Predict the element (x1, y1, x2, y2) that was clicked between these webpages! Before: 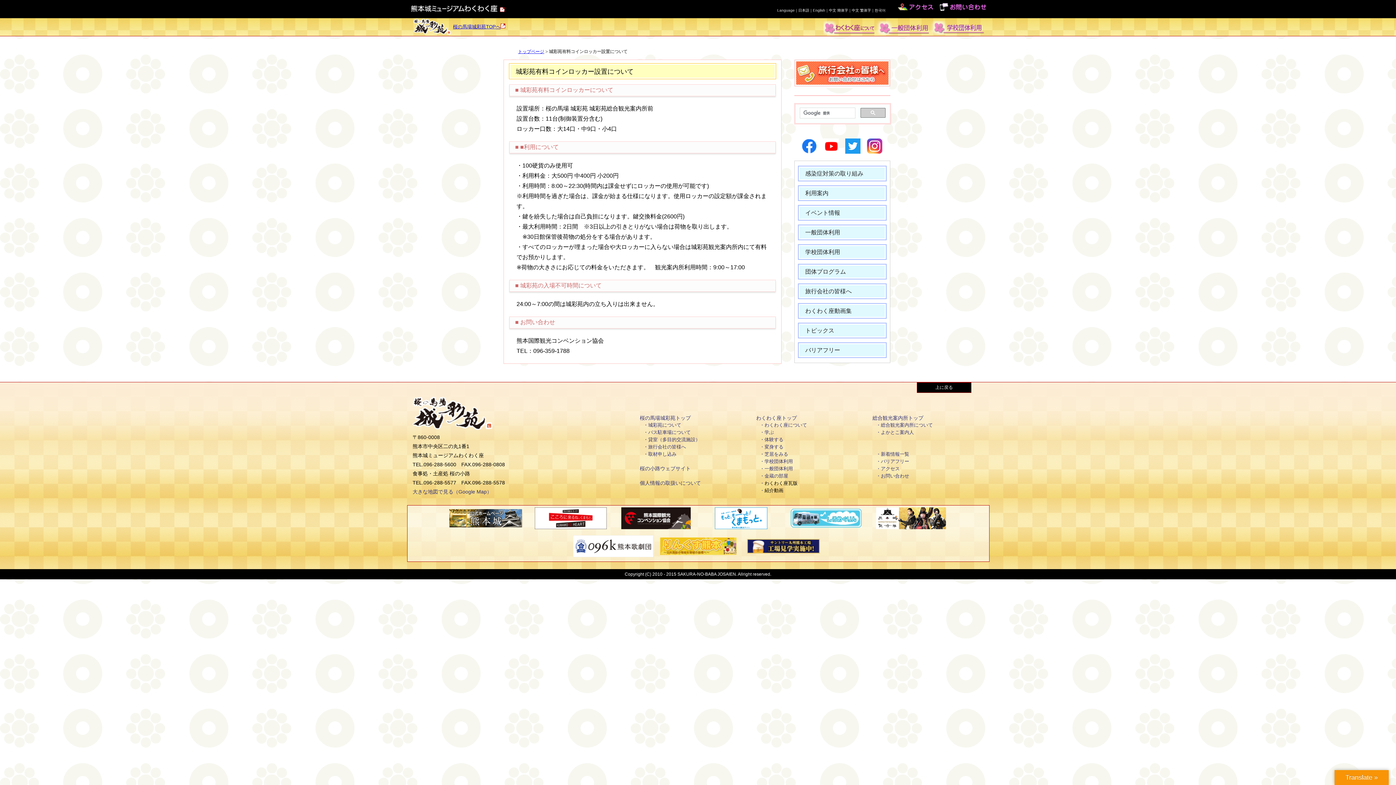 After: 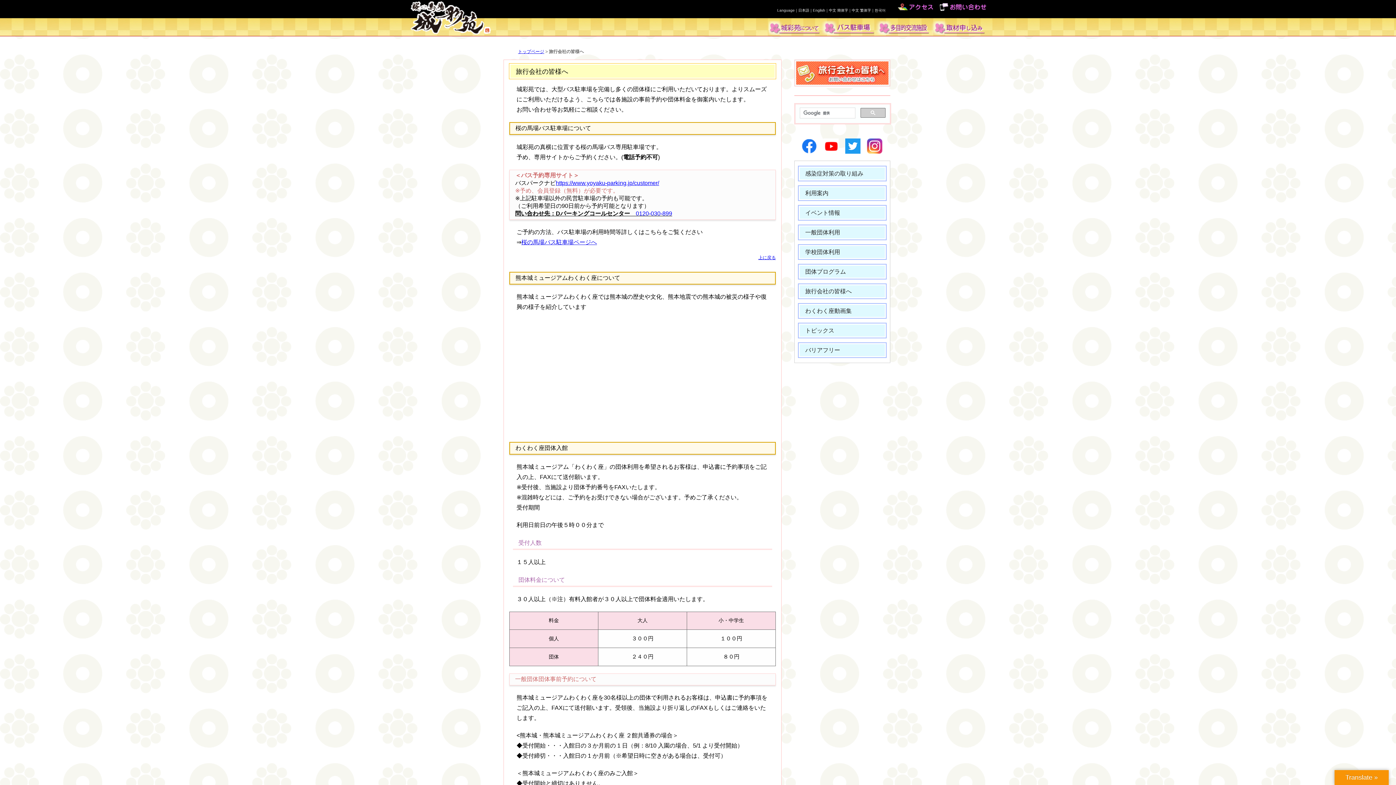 Action: bbox: (805, 288, 852, 294) label: 旅行会社の皆様へ